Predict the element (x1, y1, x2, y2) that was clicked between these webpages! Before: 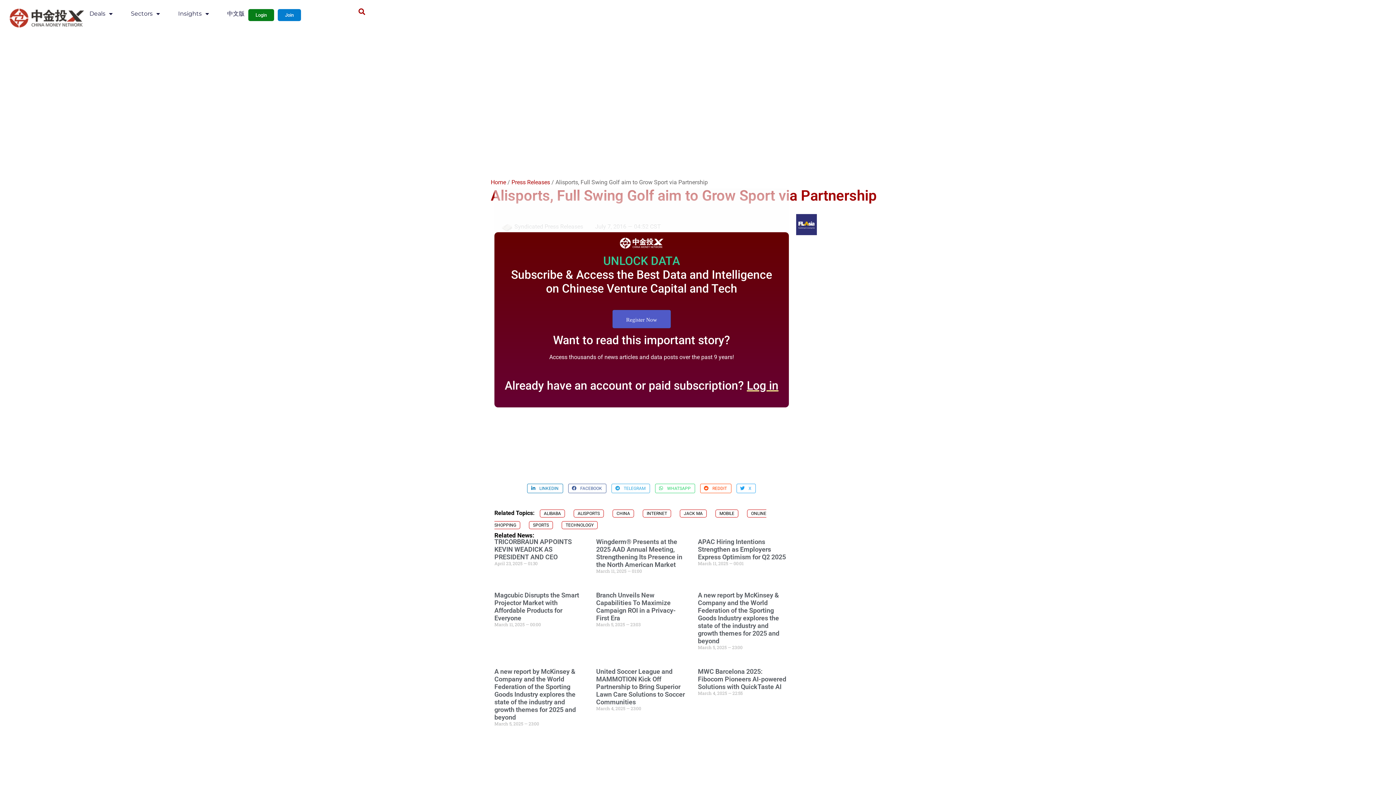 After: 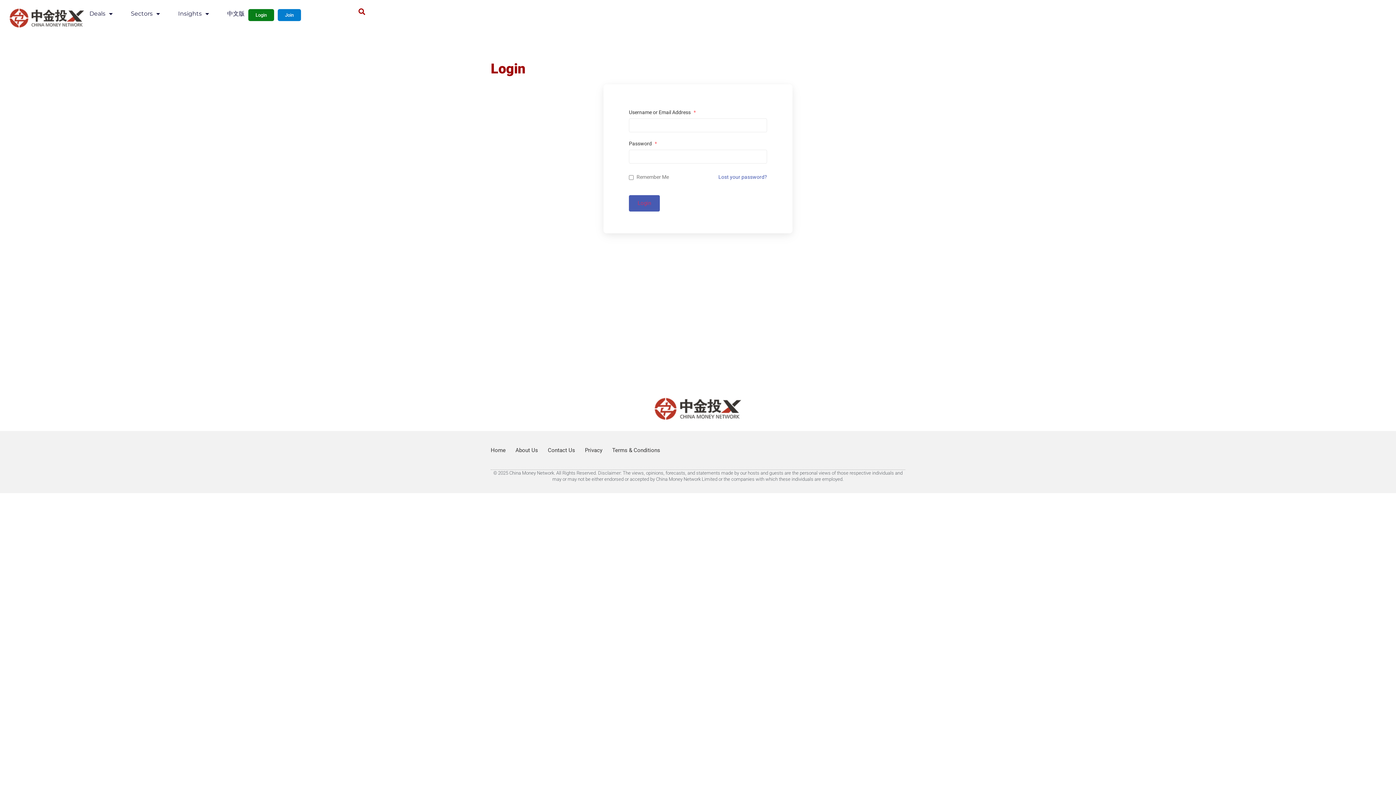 Action: label: Login bbox: (248, 9, 274, 21)